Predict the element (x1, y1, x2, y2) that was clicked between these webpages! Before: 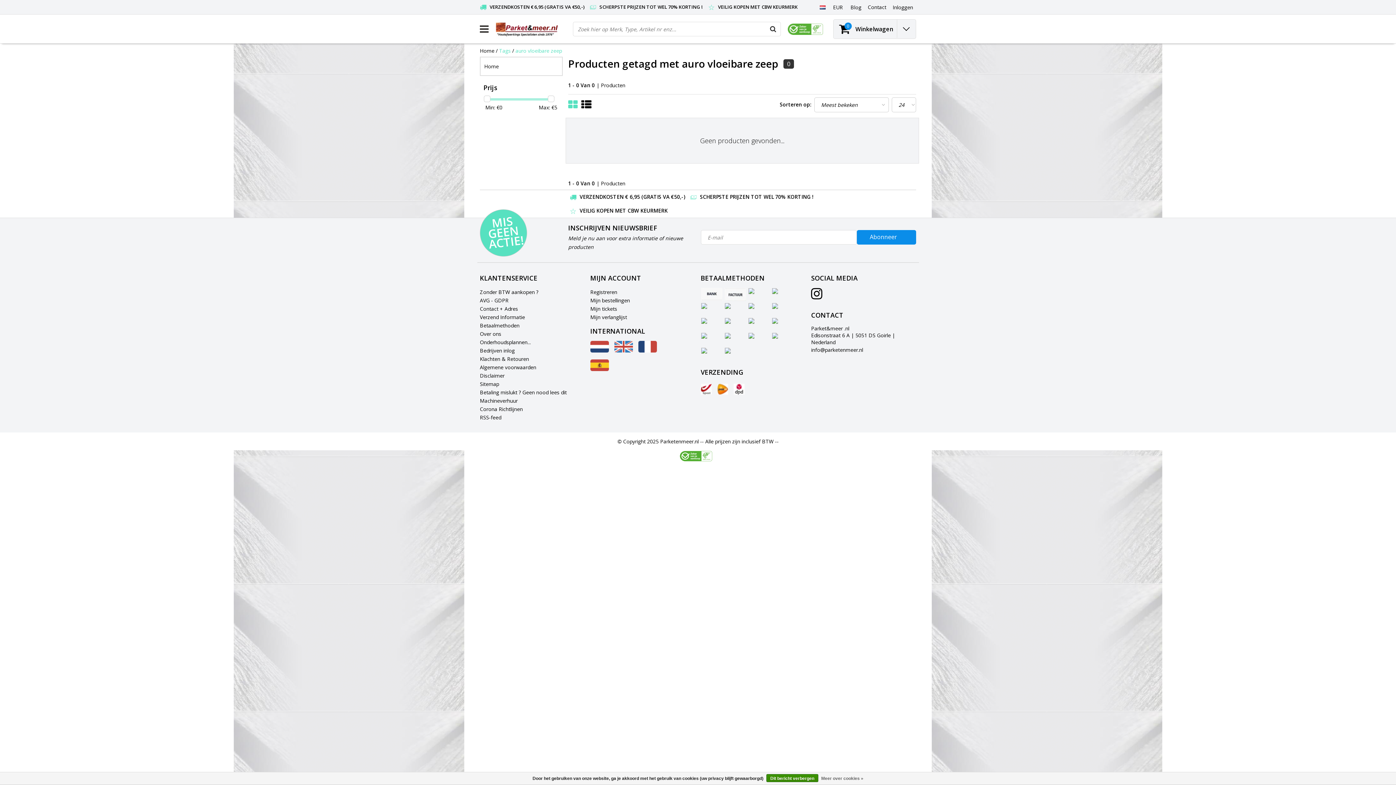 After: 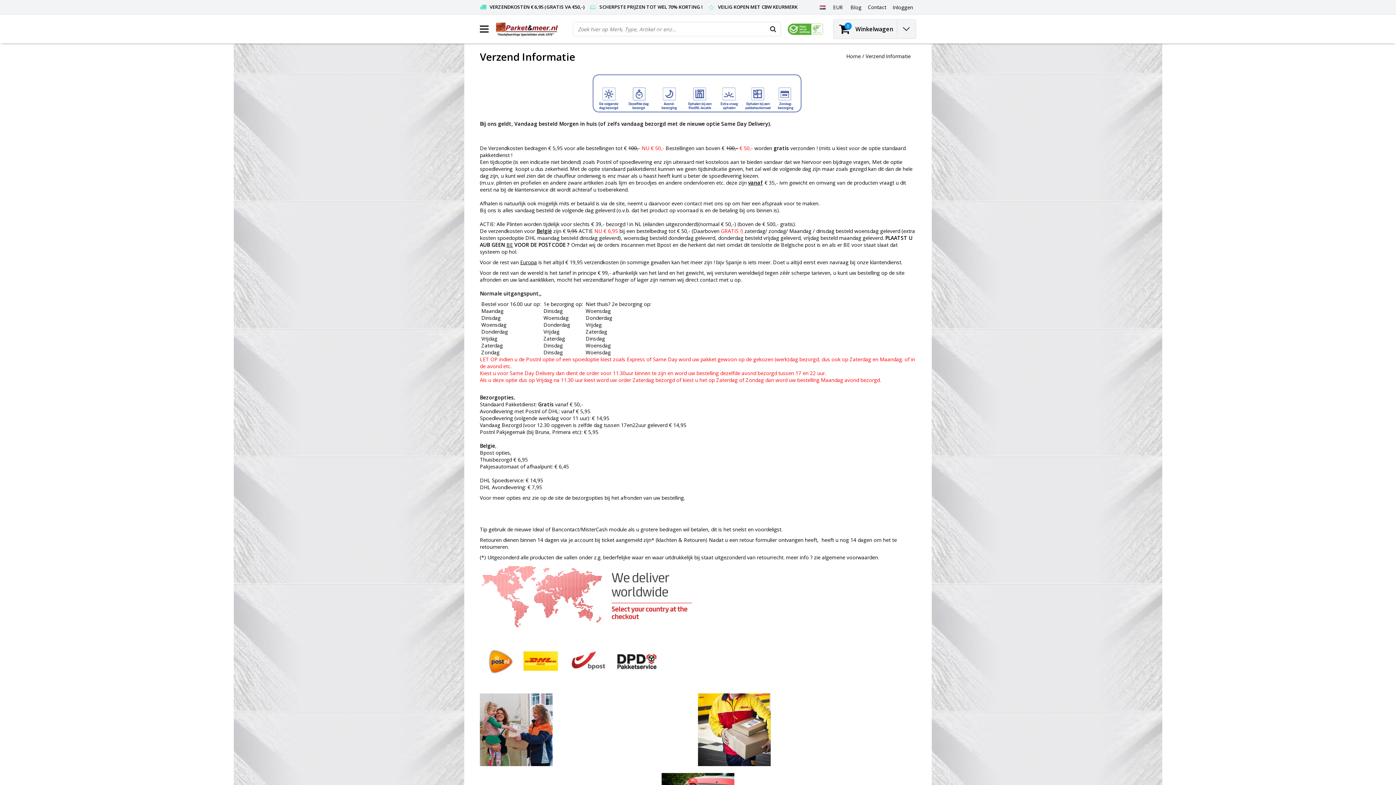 Action: bbox: (700, 384, 711, 394)